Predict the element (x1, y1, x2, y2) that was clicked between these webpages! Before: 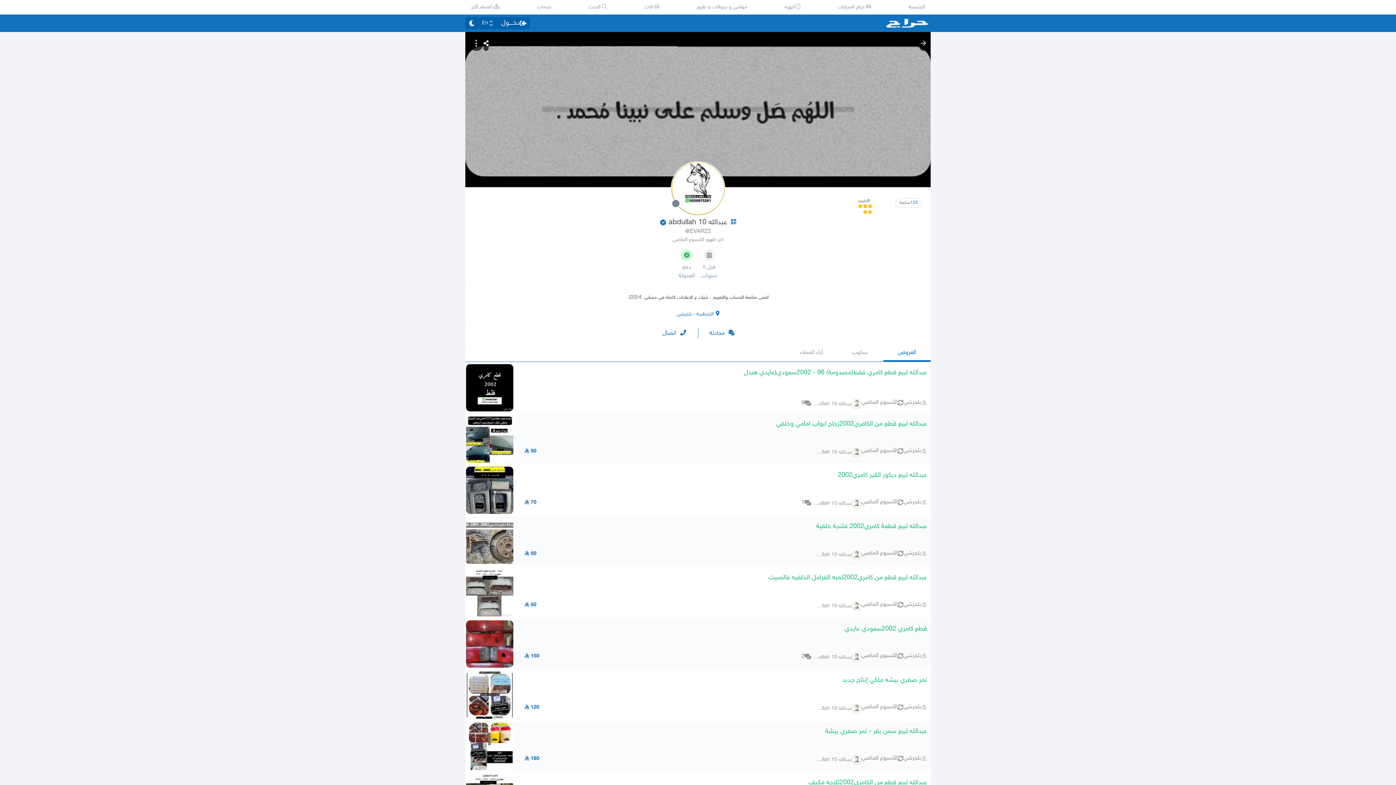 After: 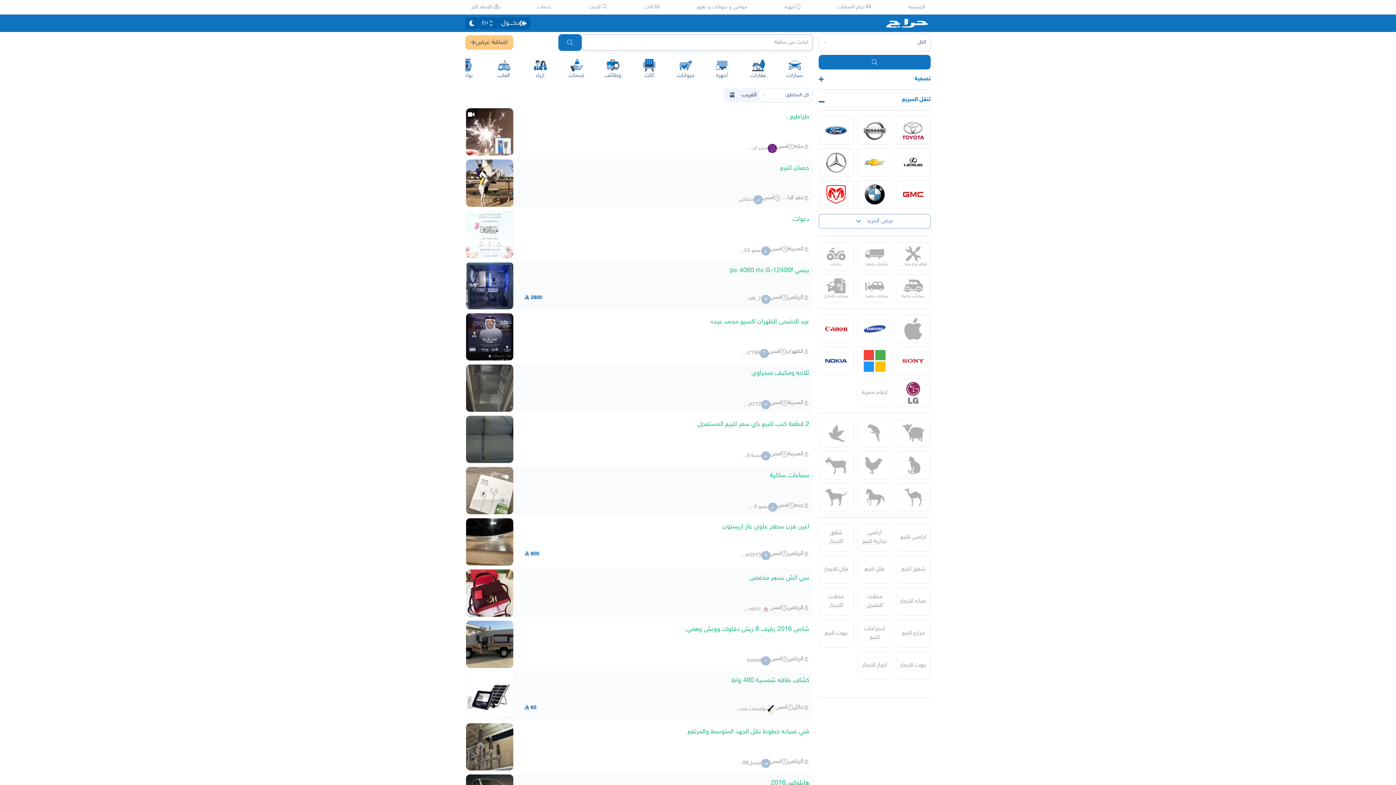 Action: bbox: (886, 18, 932, 27)